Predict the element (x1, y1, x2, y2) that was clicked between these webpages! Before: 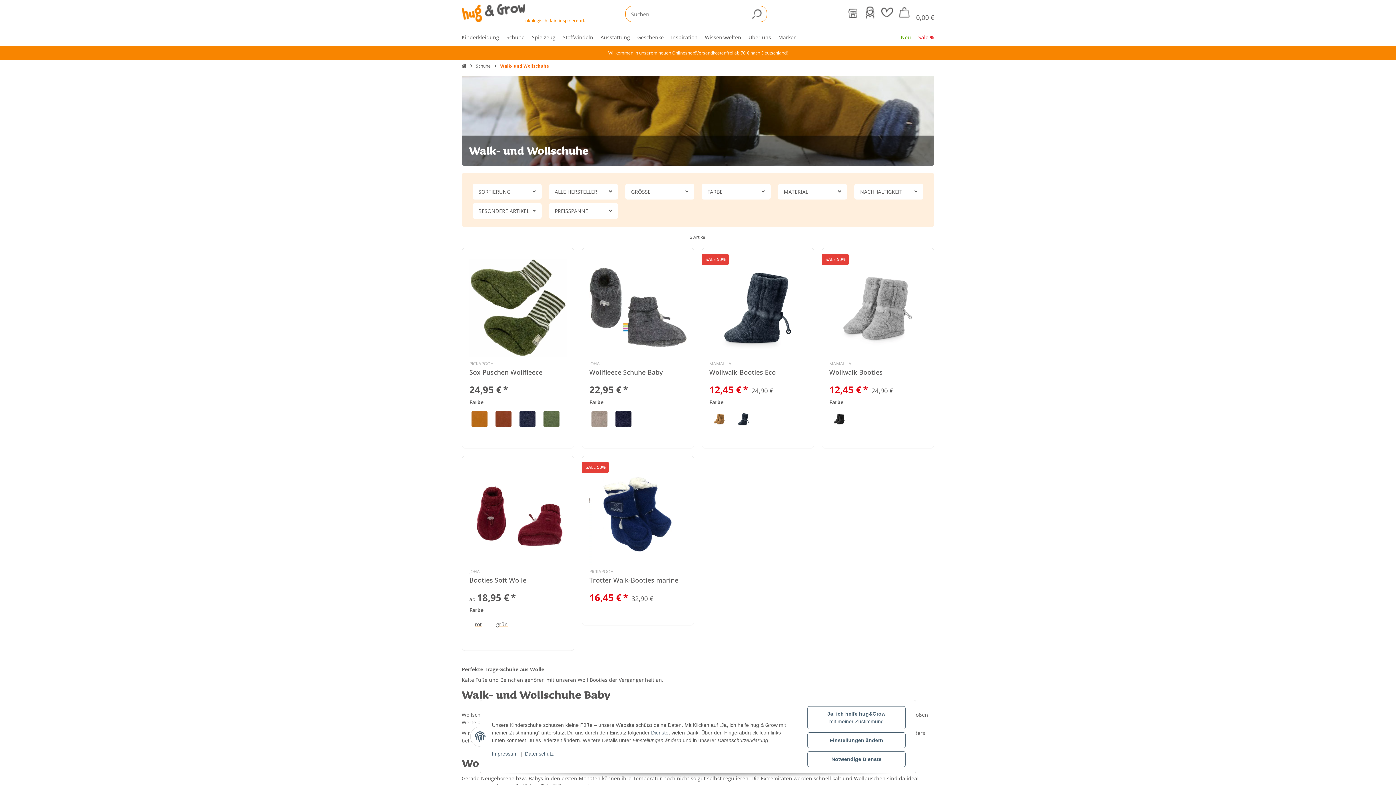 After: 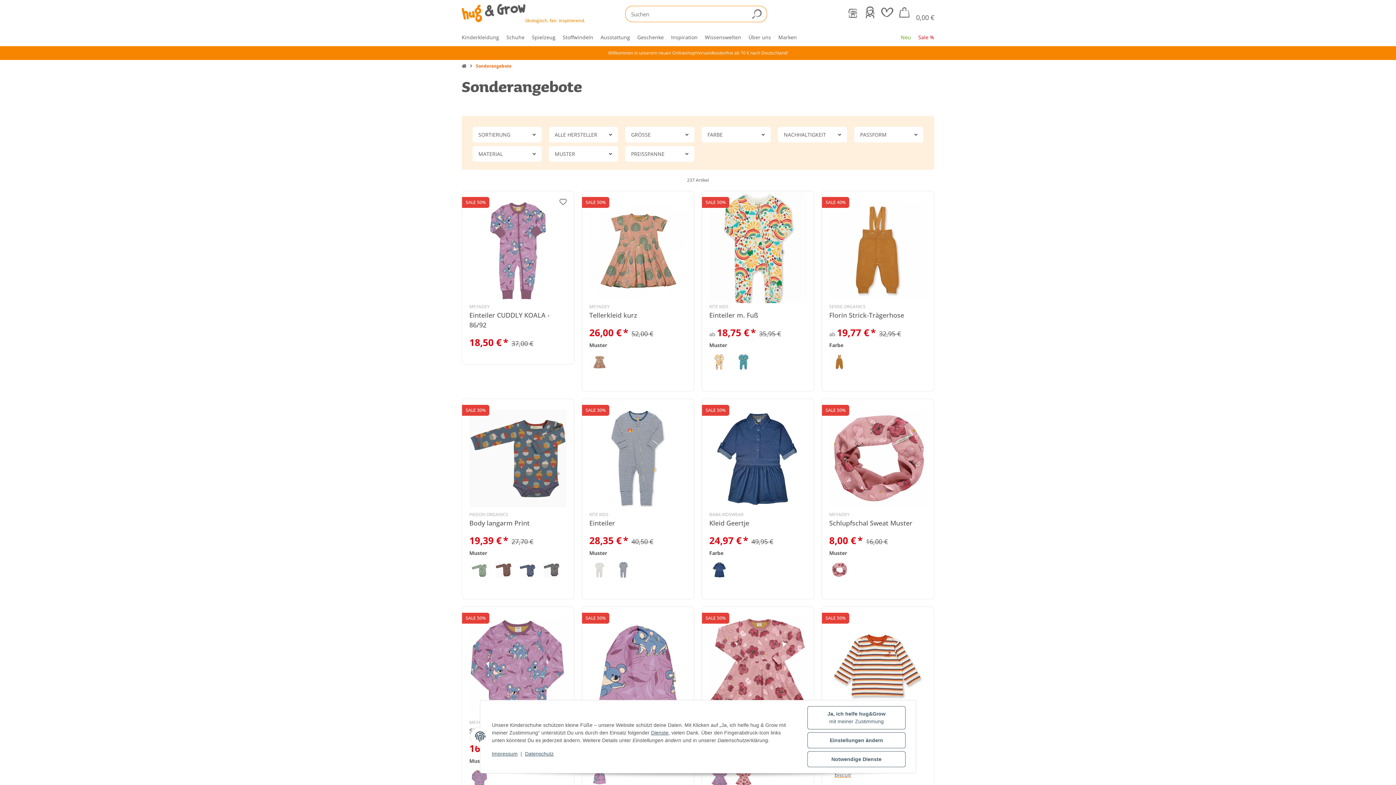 Action: bbox: (914, 28, 938, 46) label: Sale %